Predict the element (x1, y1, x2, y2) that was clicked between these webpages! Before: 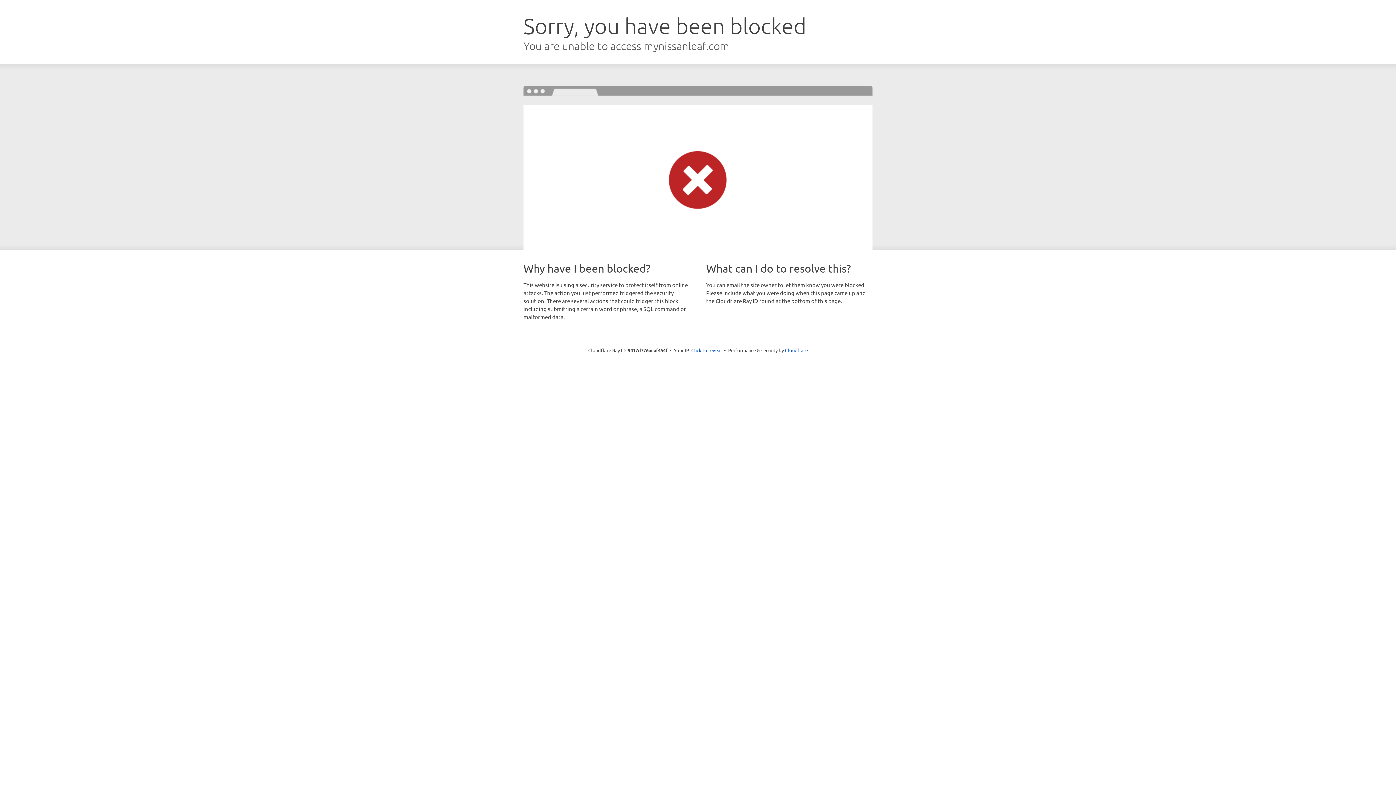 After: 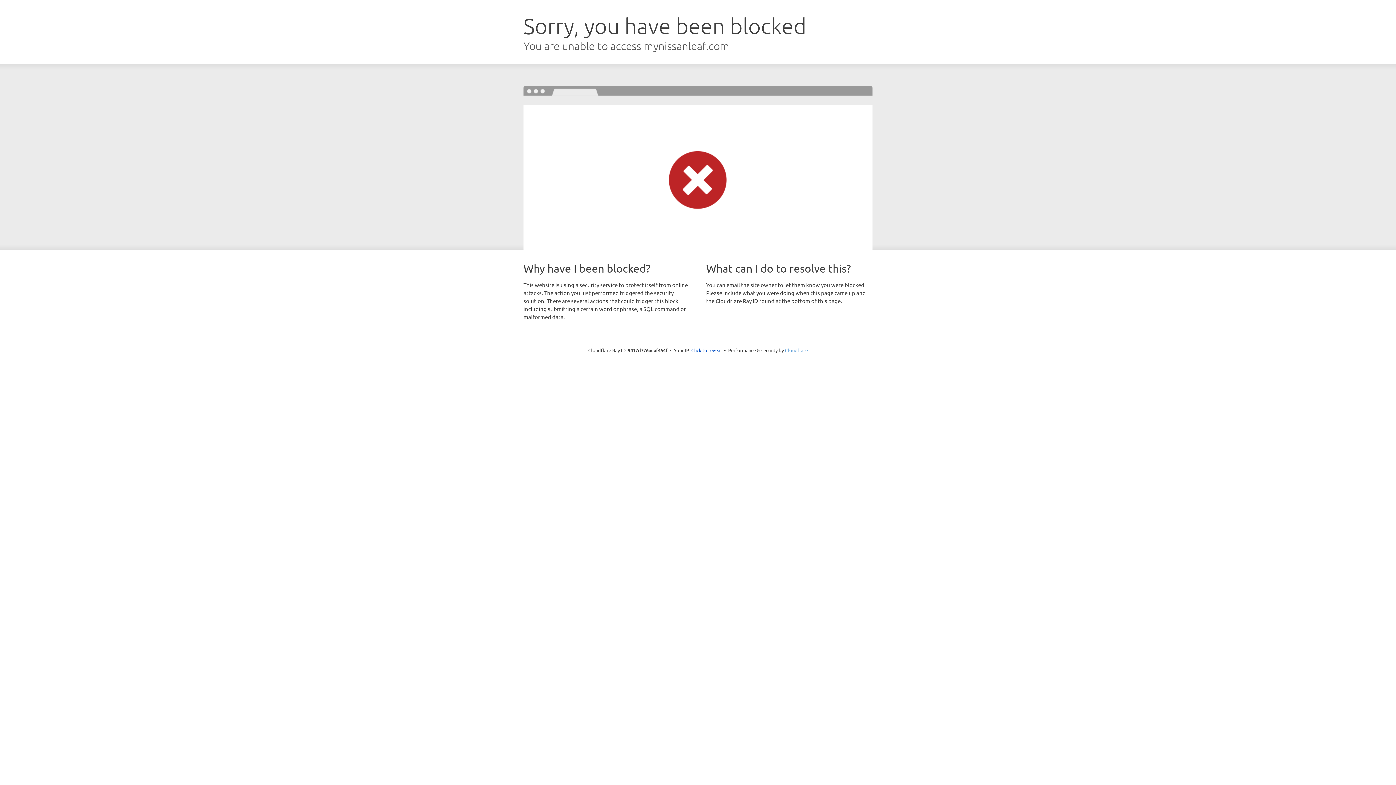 Action: label: Cloudflare bbox: (785, 347, 808, 353)